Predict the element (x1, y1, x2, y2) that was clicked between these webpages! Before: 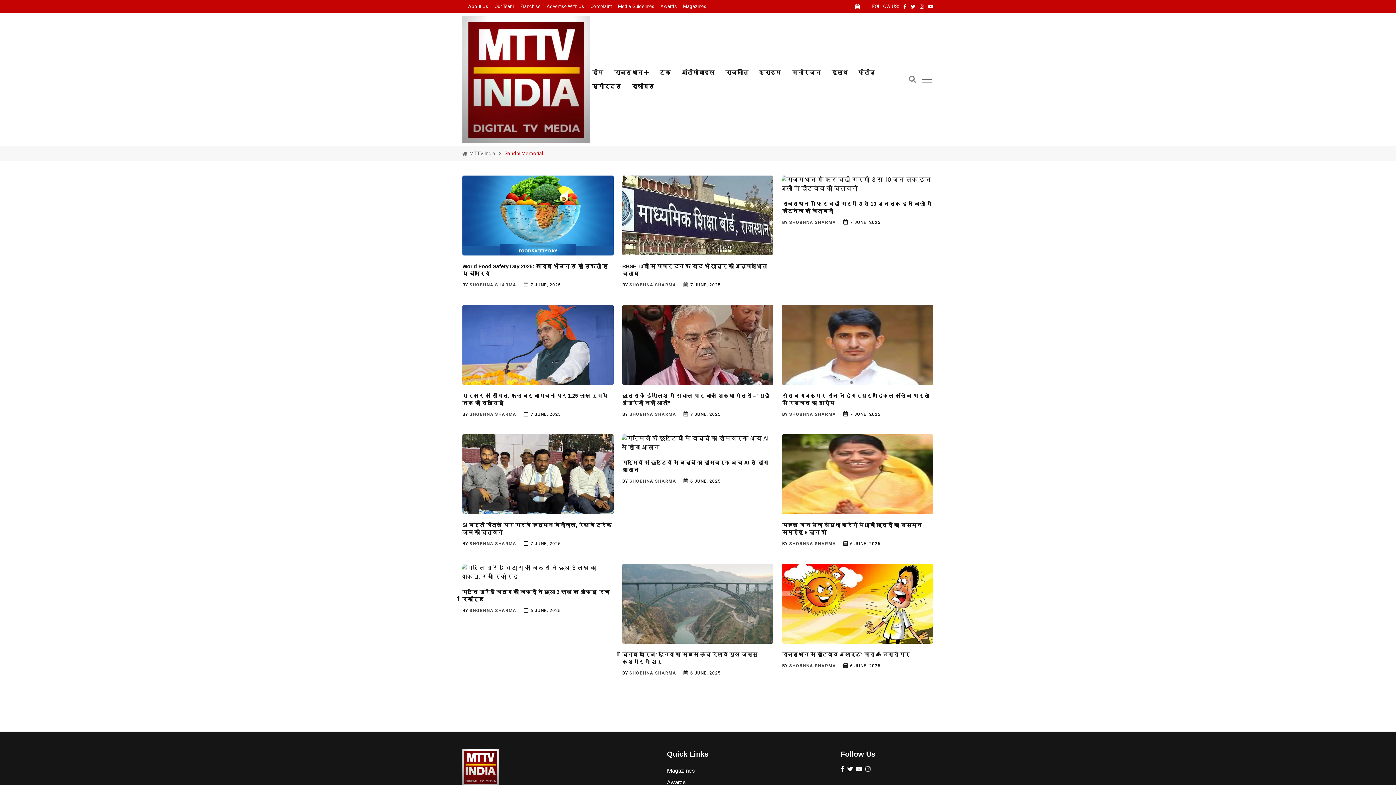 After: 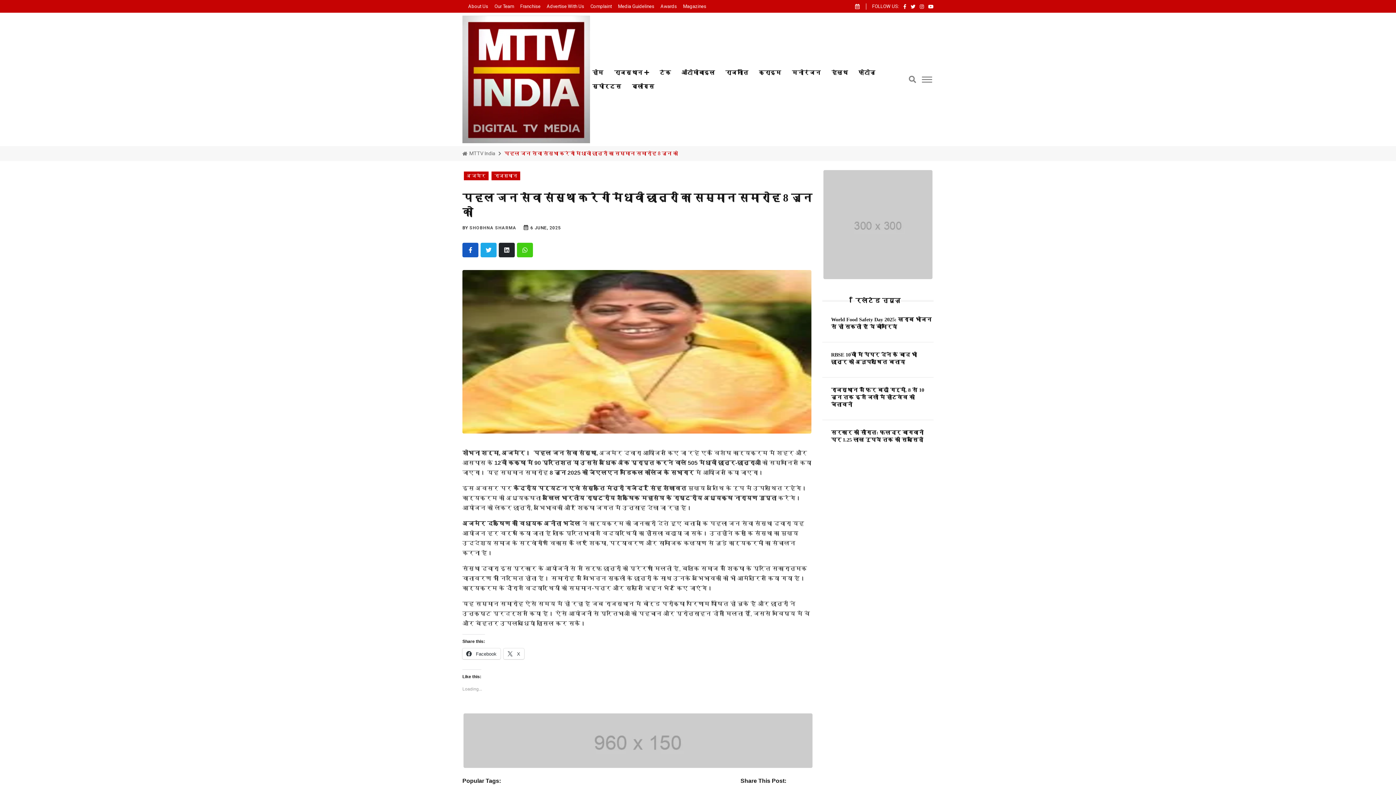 Action: bbox: (782, 434, 933, 514)